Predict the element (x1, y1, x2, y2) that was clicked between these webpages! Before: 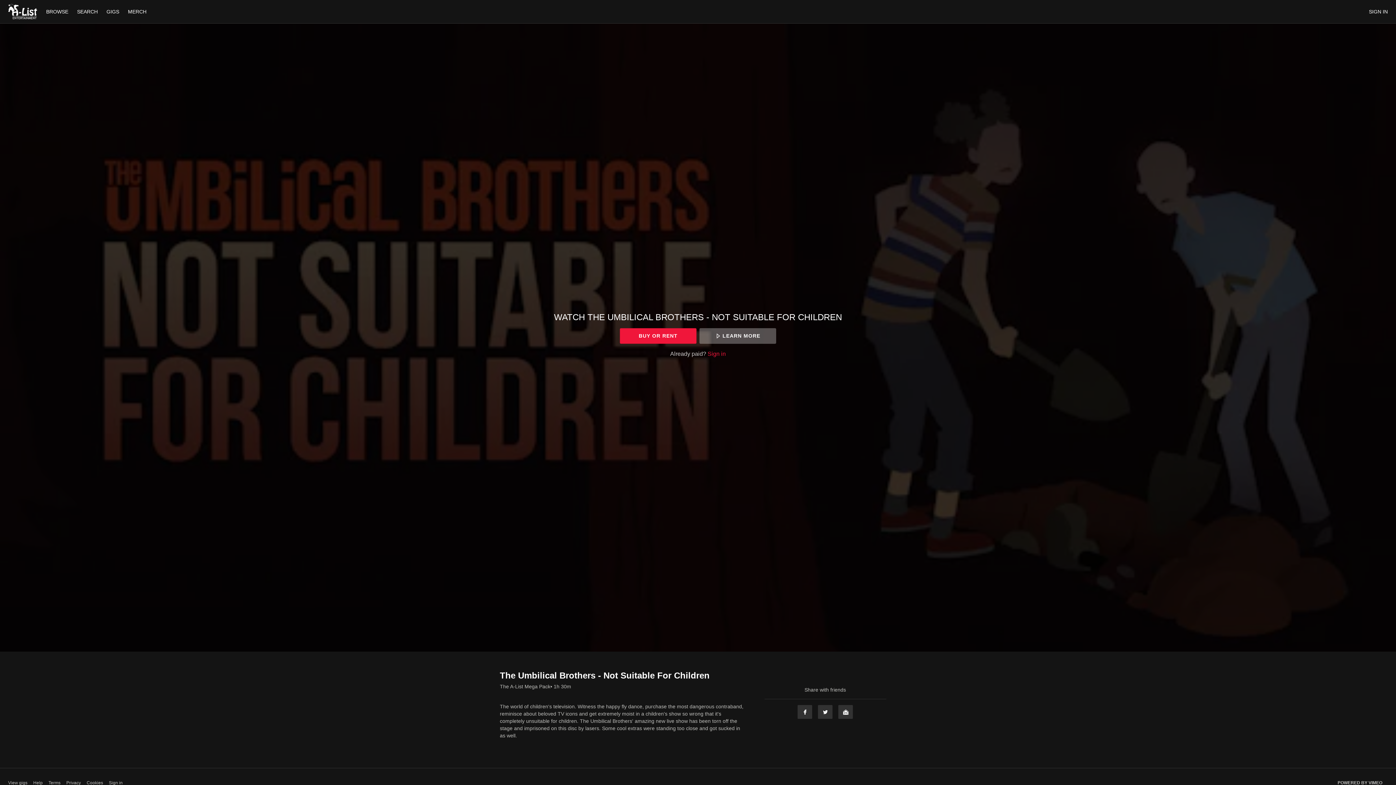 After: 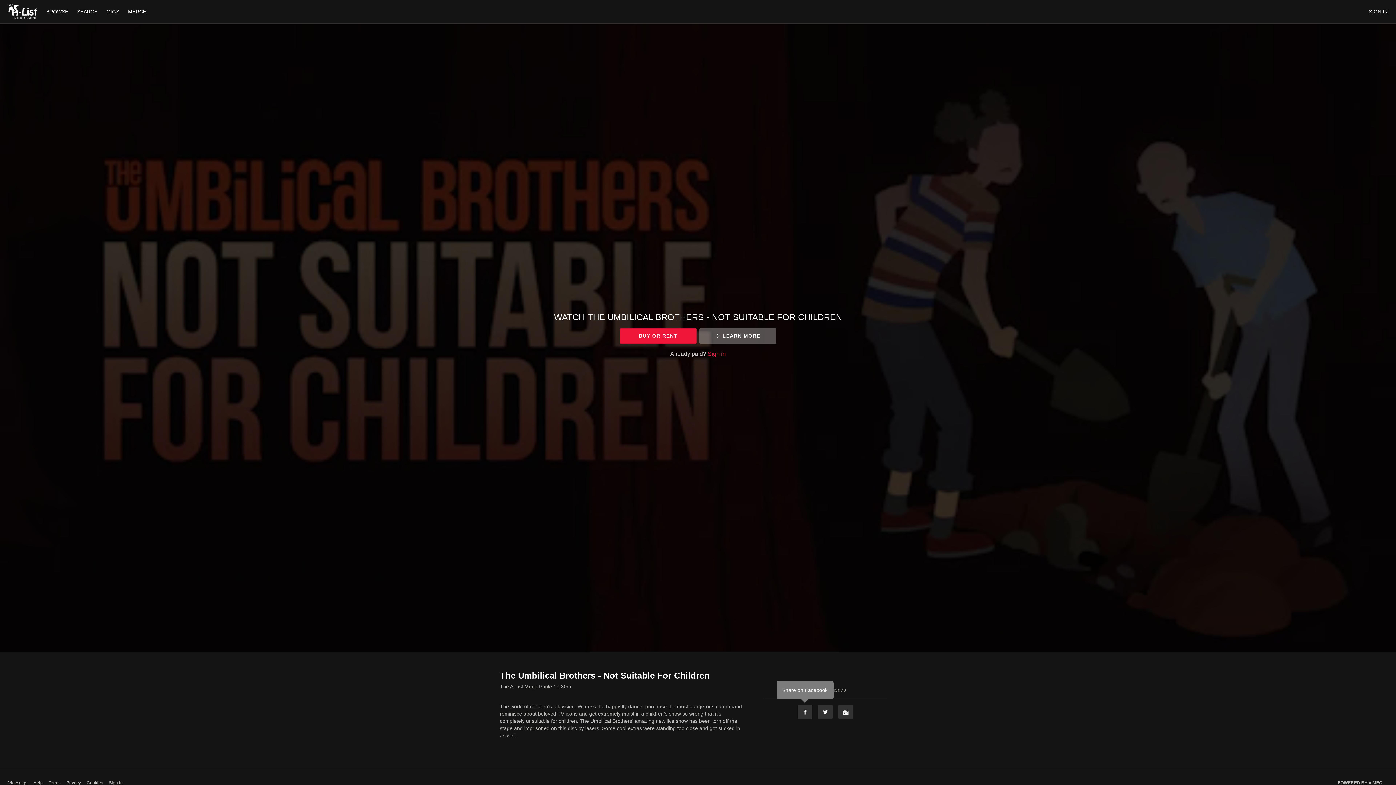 Action: label: Facebook bbox: (797, 705, 812, 719)